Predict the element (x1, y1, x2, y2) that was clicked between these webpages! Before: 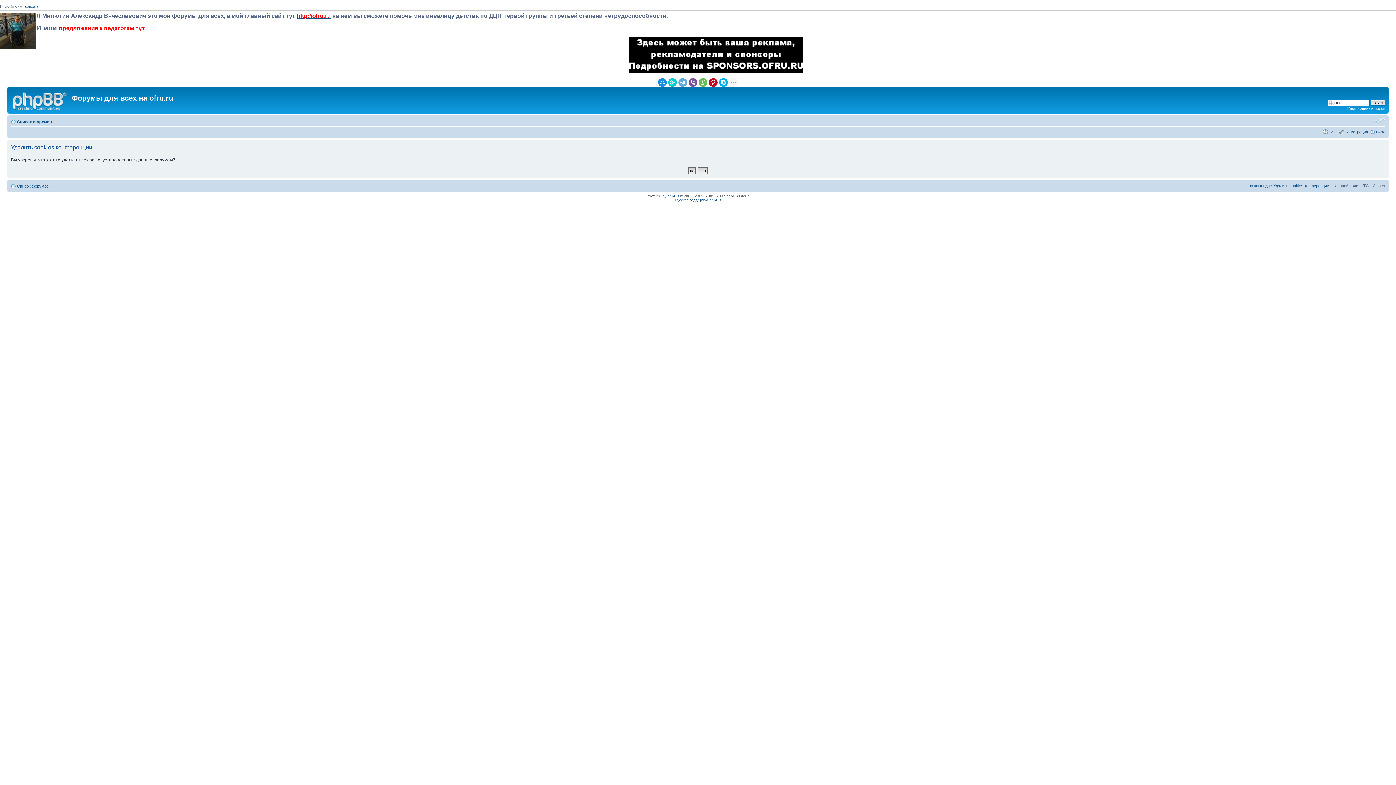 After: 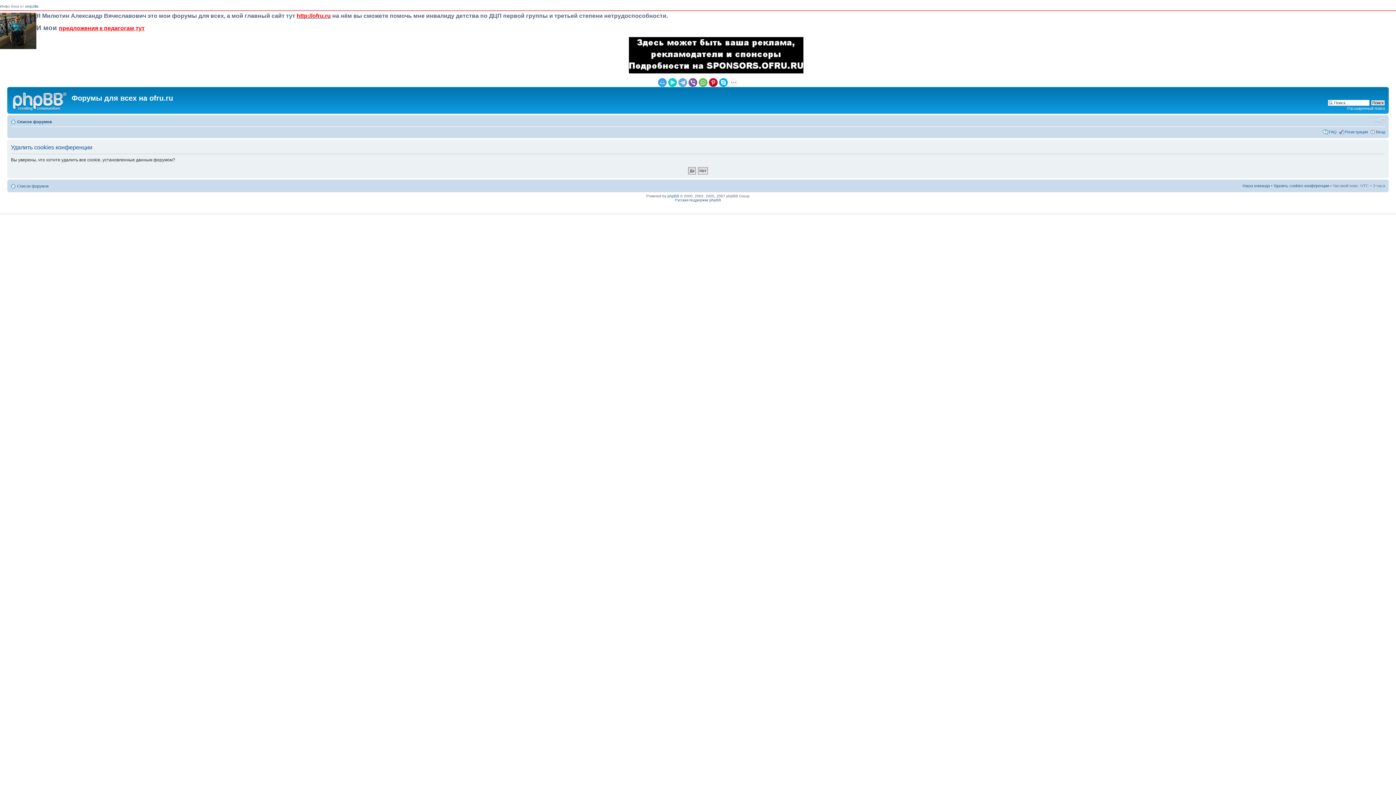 Action: bbox: (658, 78, 666, 86)